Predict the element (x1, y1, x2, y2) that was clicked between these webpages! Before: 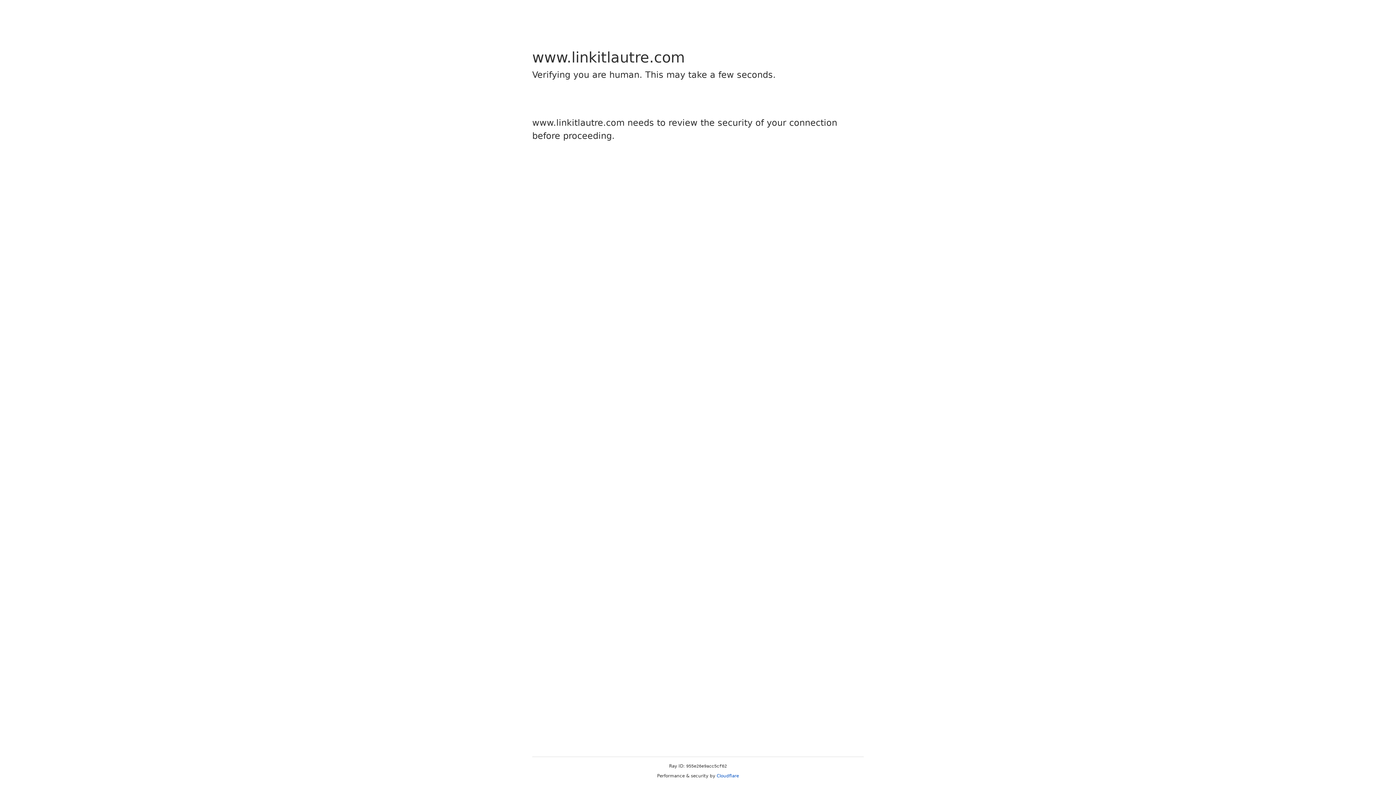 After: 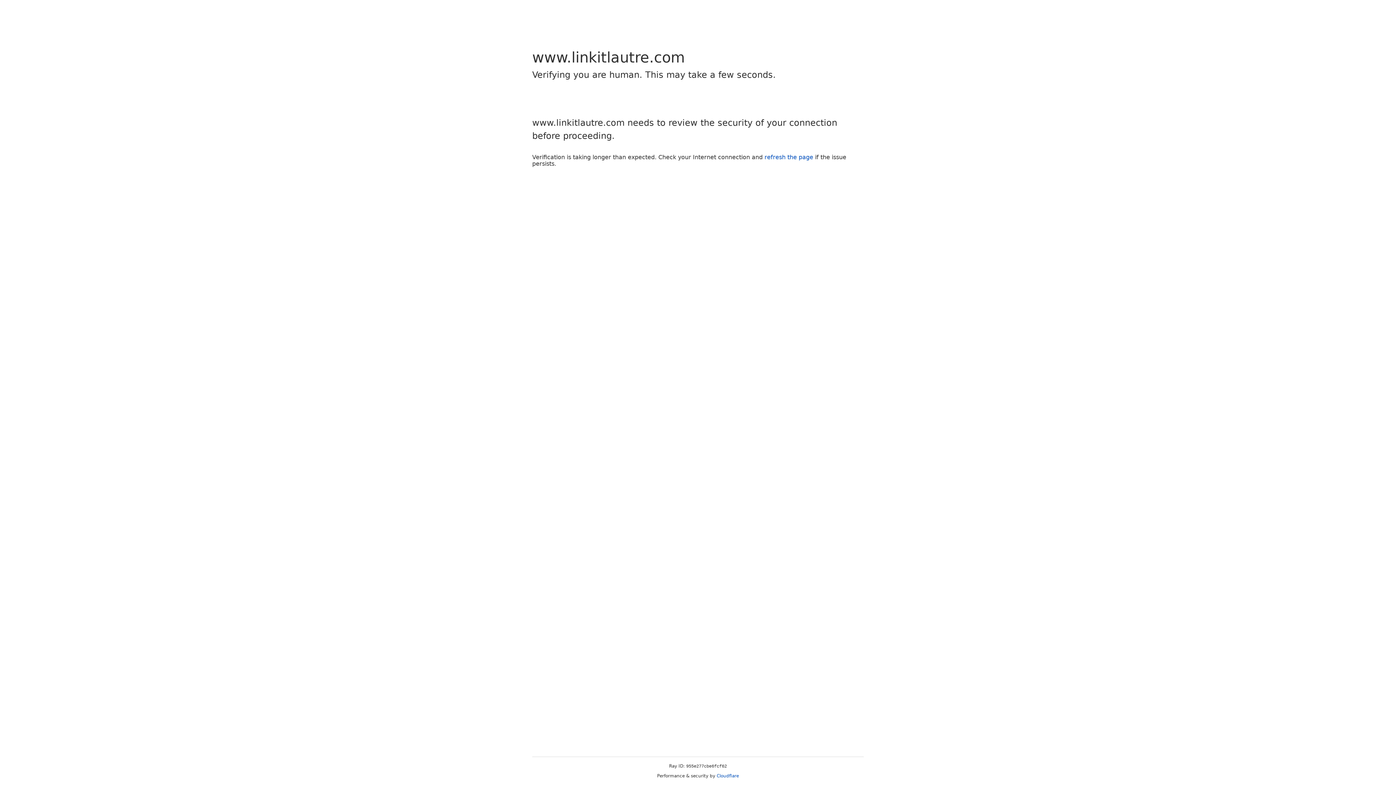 Action: bbox: (716, 773, 739, 778) label: Cloudflare